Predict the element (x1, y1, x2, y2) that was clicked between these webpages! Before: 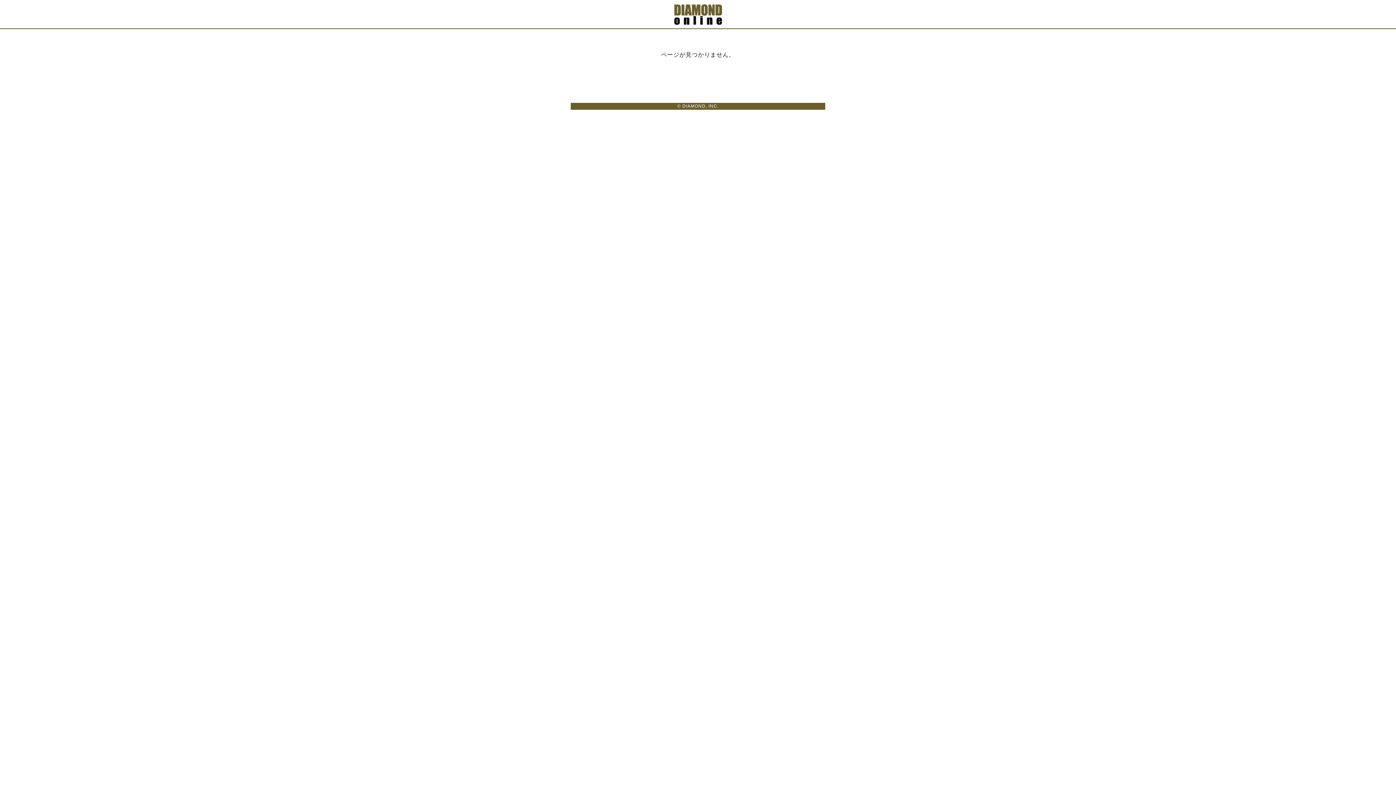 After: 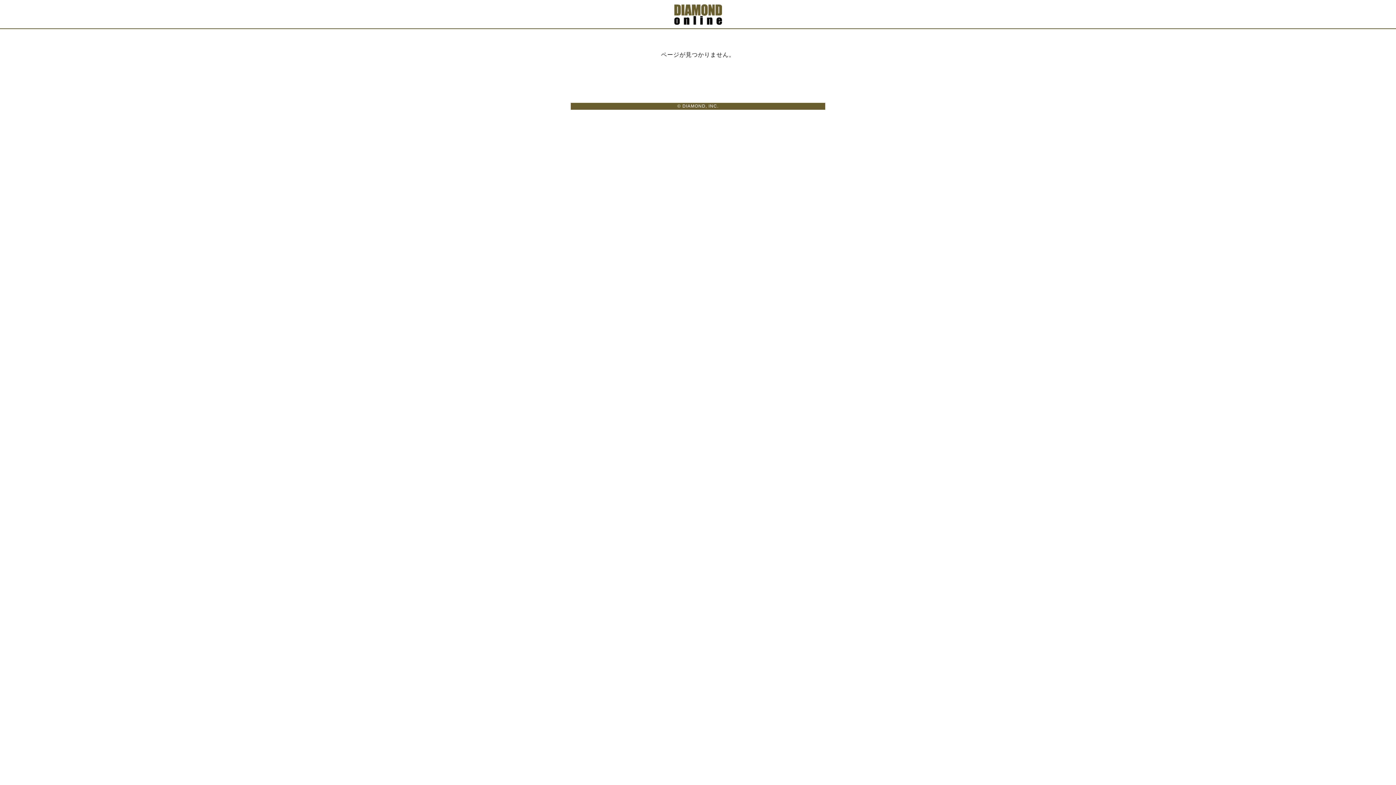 Action: bbox: (674, 17, 722, 23)